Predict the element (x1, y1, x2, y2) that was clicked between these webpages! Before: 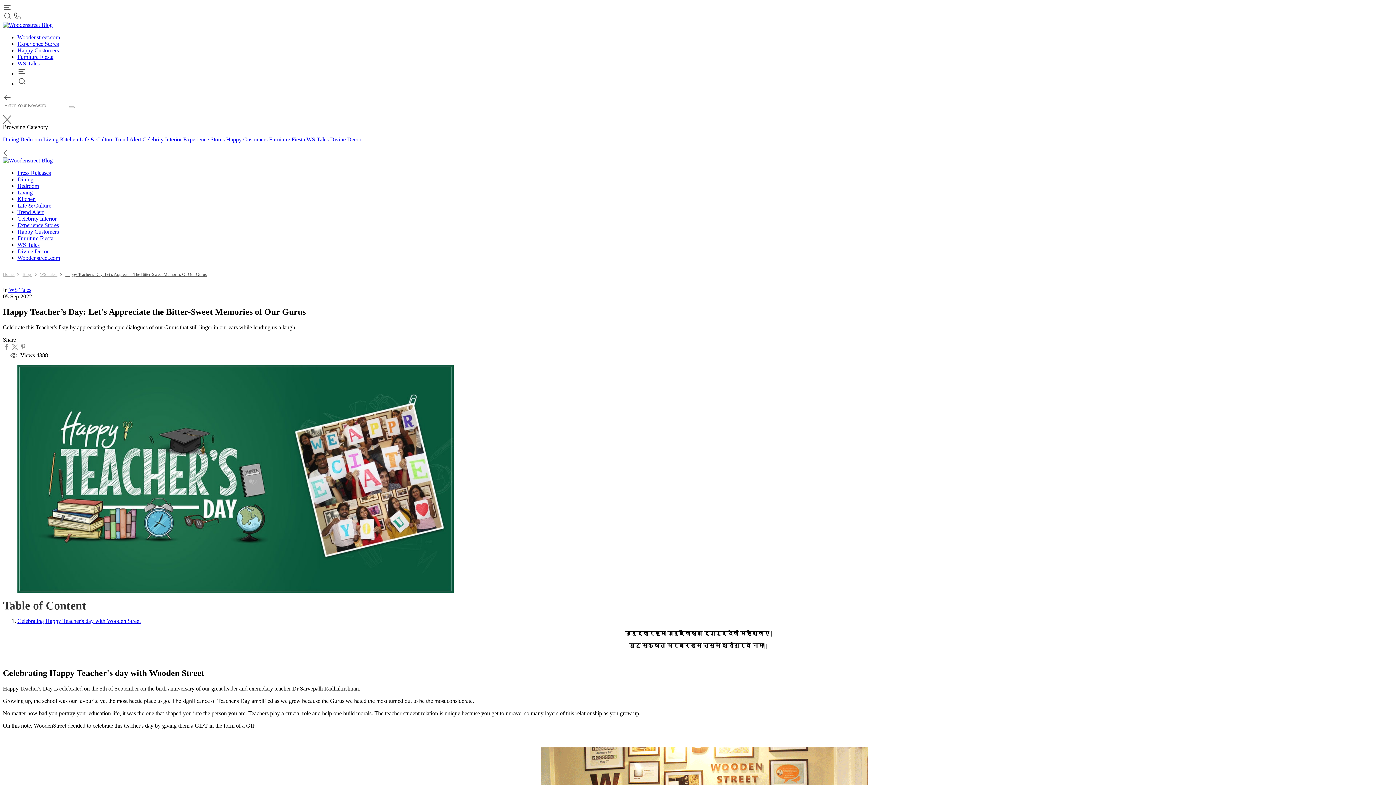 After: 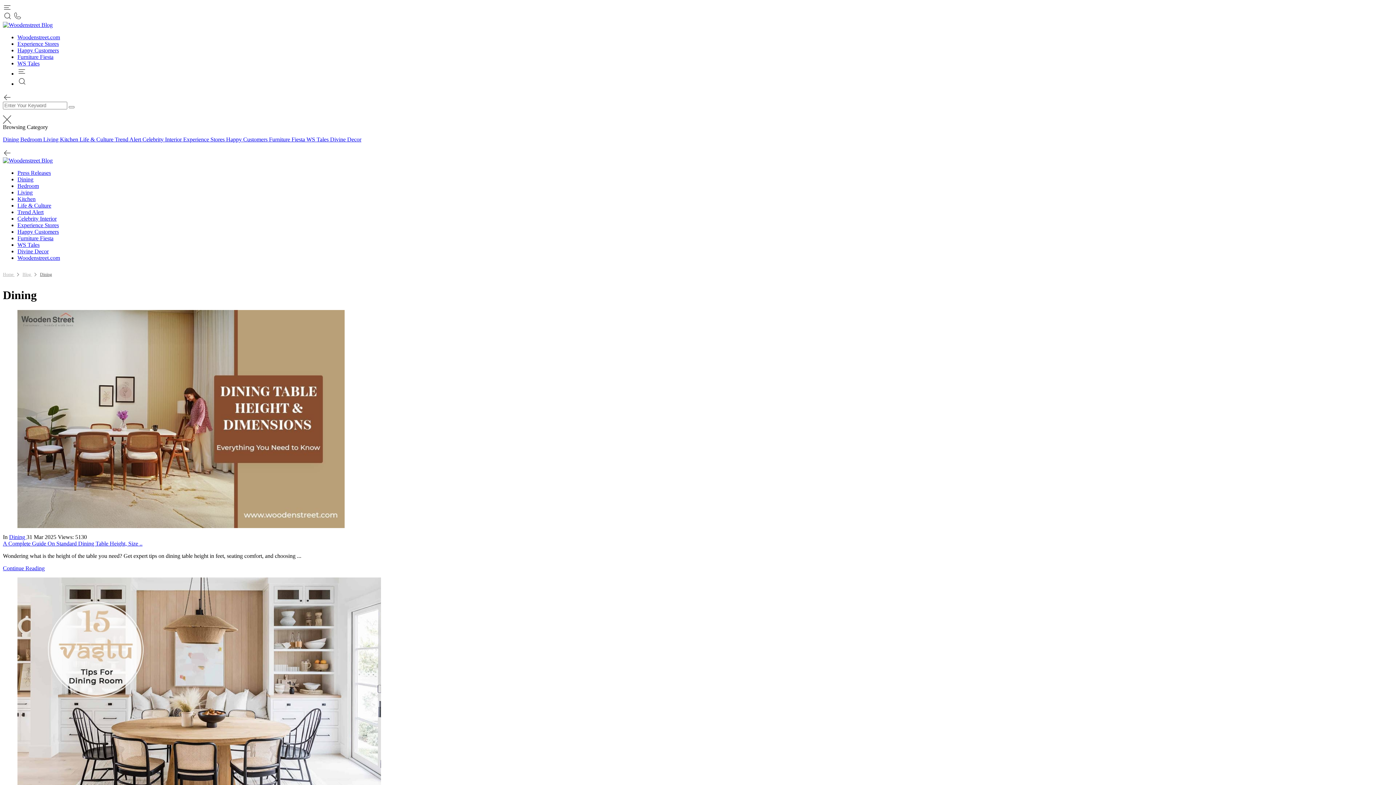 Action: bbox: (17, 176, 33, 182) label: Dining